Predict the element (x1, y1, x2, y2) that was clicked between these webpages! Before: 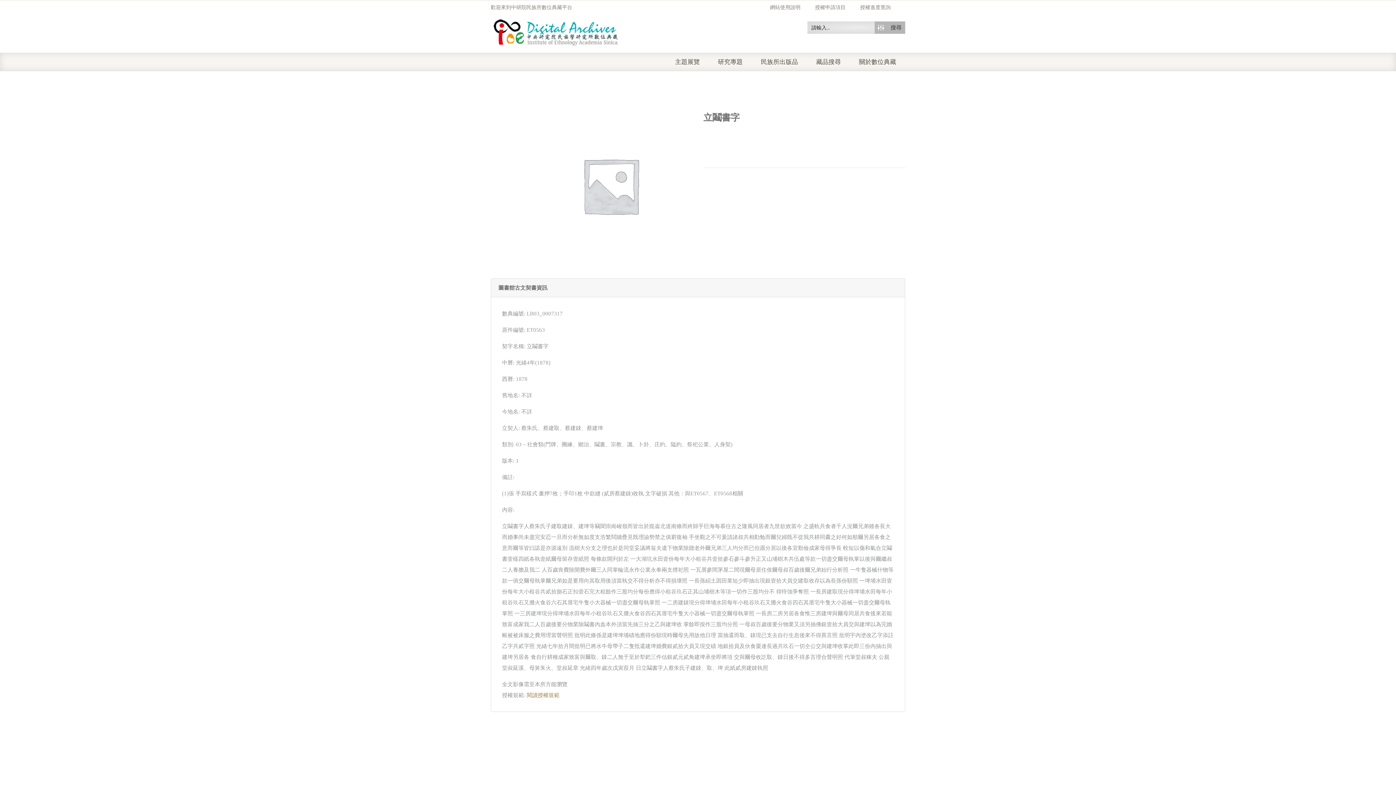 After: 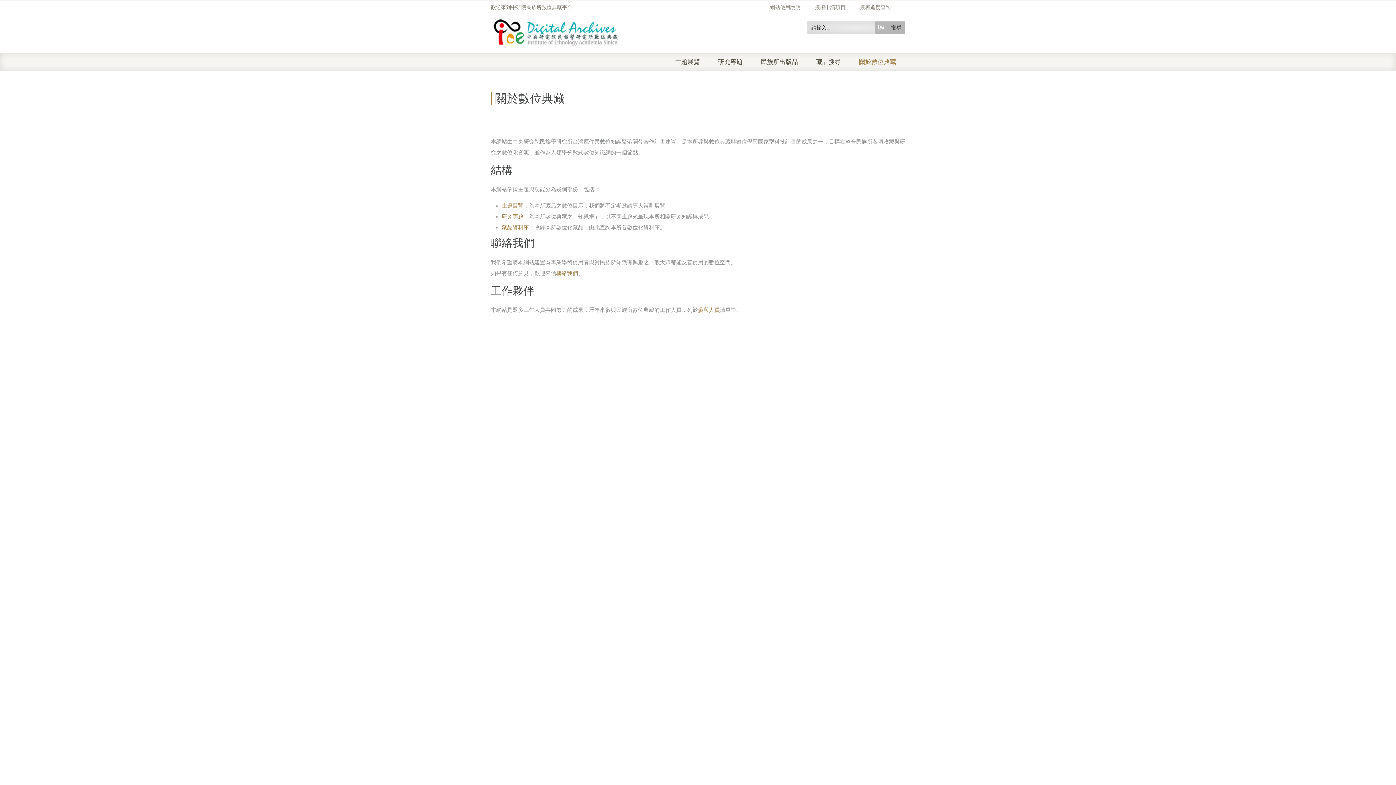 Action: label: 關於數位典藏 bbox: (859, 52, 905, 71)